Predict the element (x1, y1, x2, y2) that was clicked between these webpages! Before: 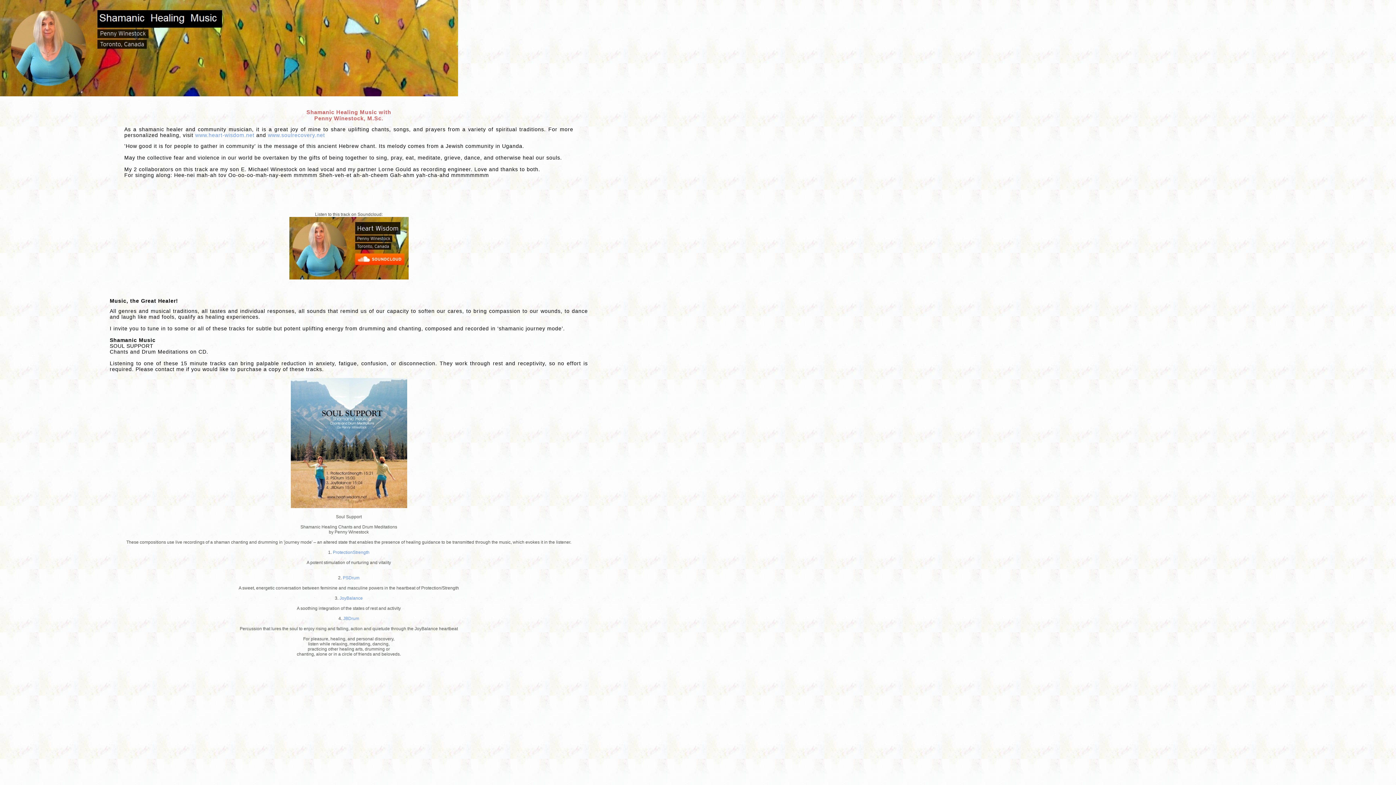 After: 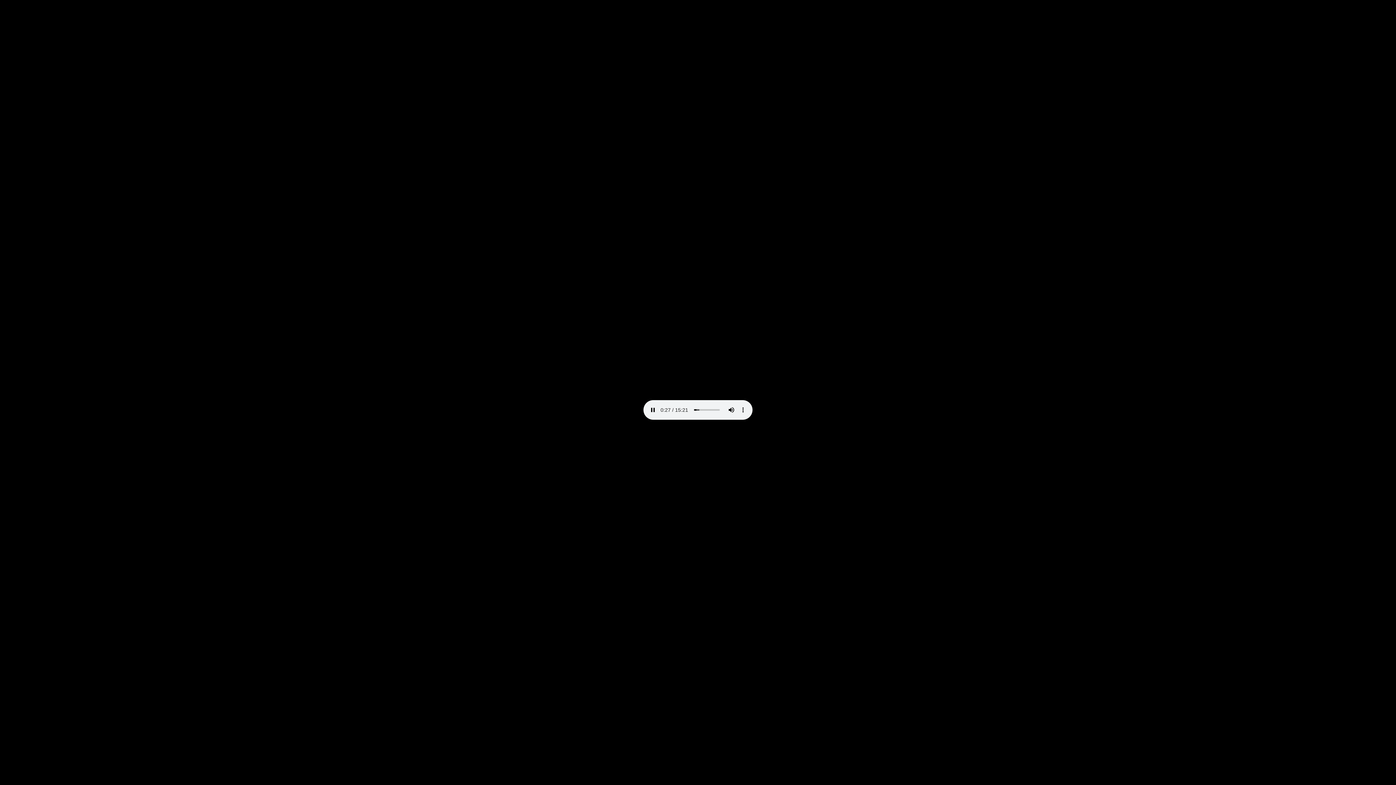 Action: bbox: (332, 550, 369, 555) label: ProtectionStrength